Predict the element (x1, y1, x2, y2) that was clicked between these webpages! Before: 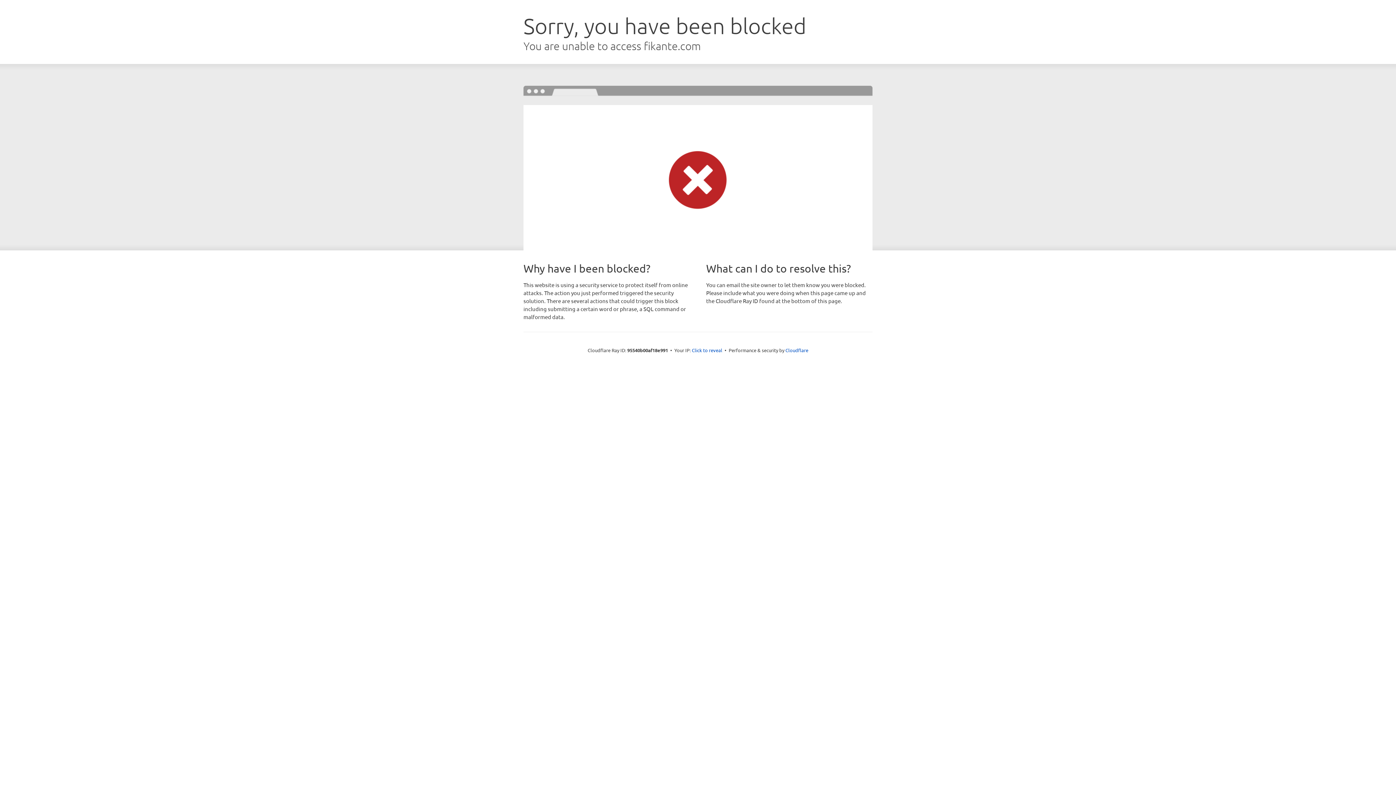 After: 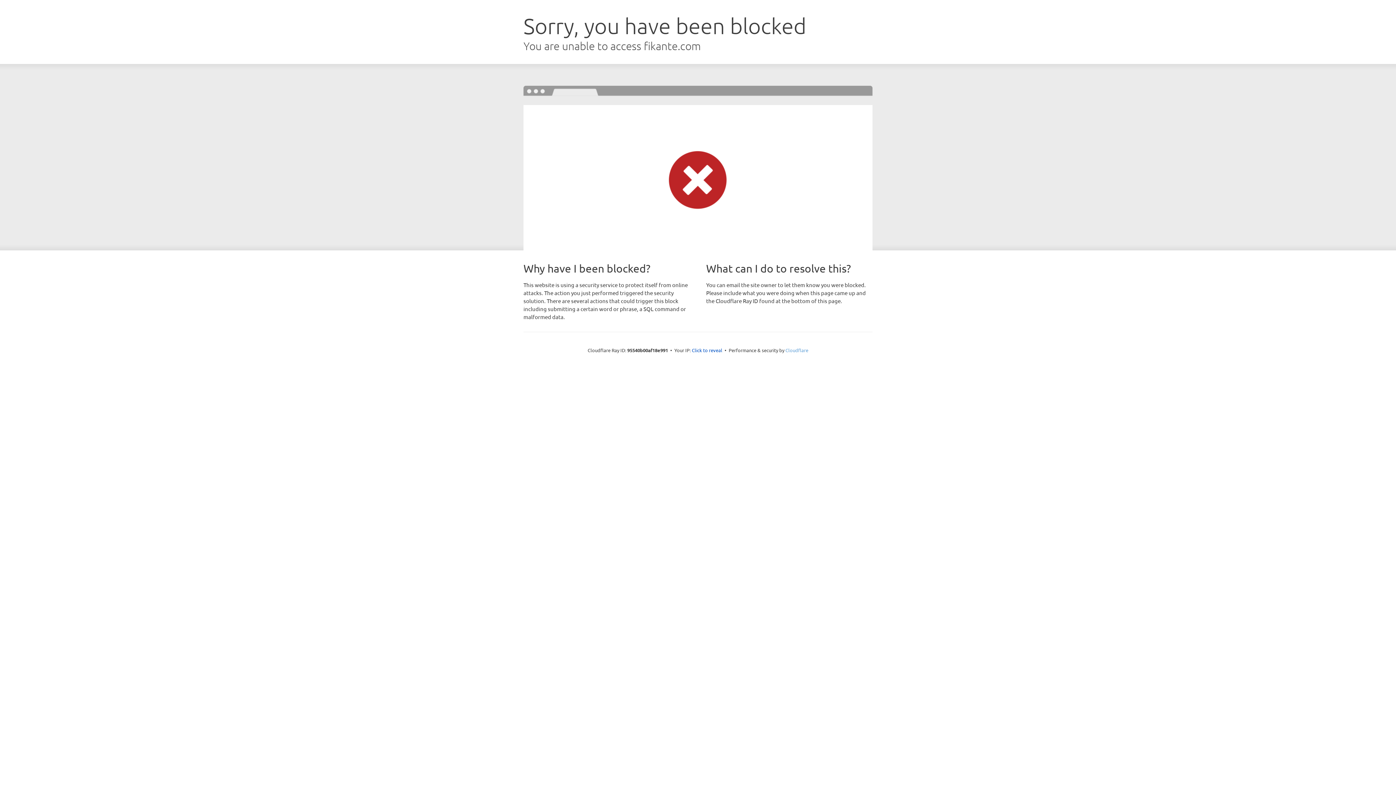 Action: label: Cloudflare bbox: (785, 347, 808, 353)